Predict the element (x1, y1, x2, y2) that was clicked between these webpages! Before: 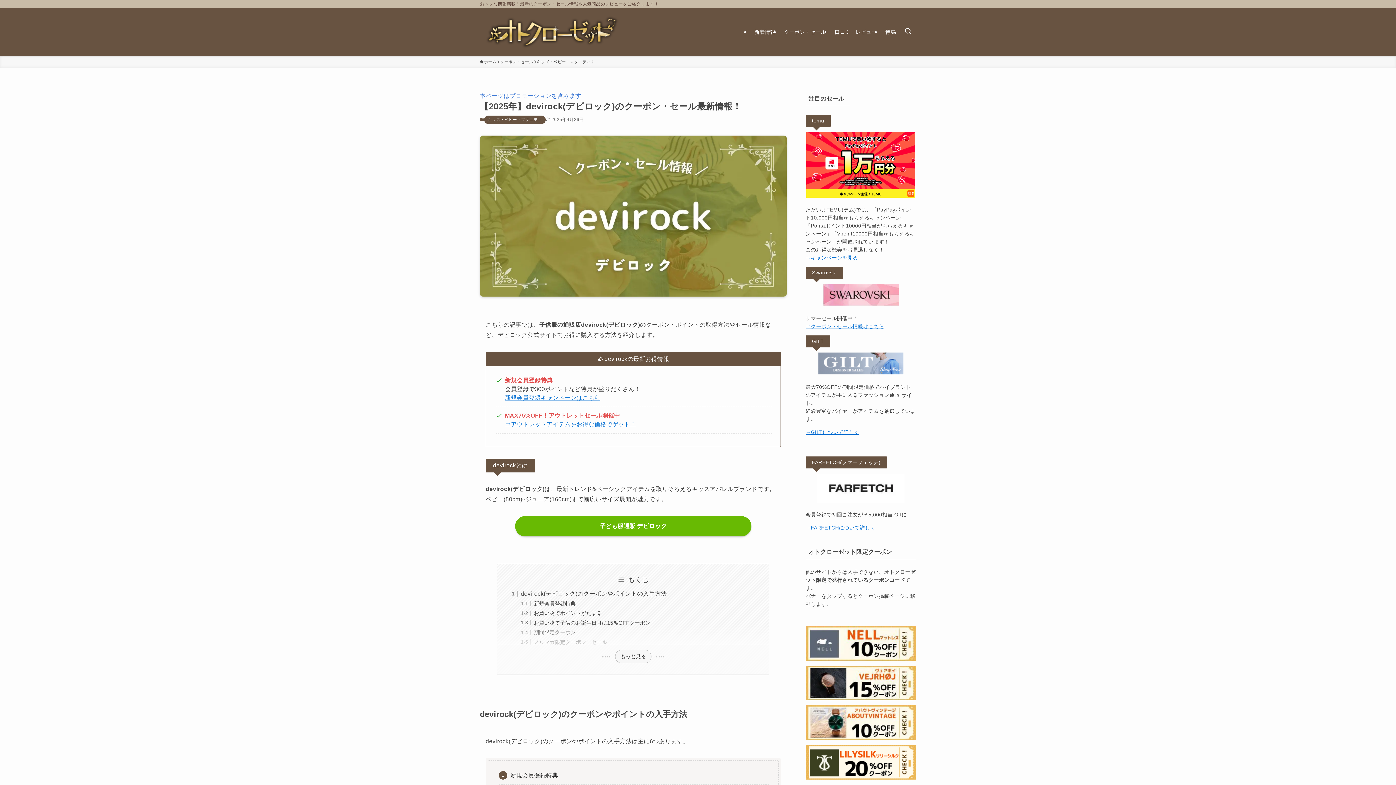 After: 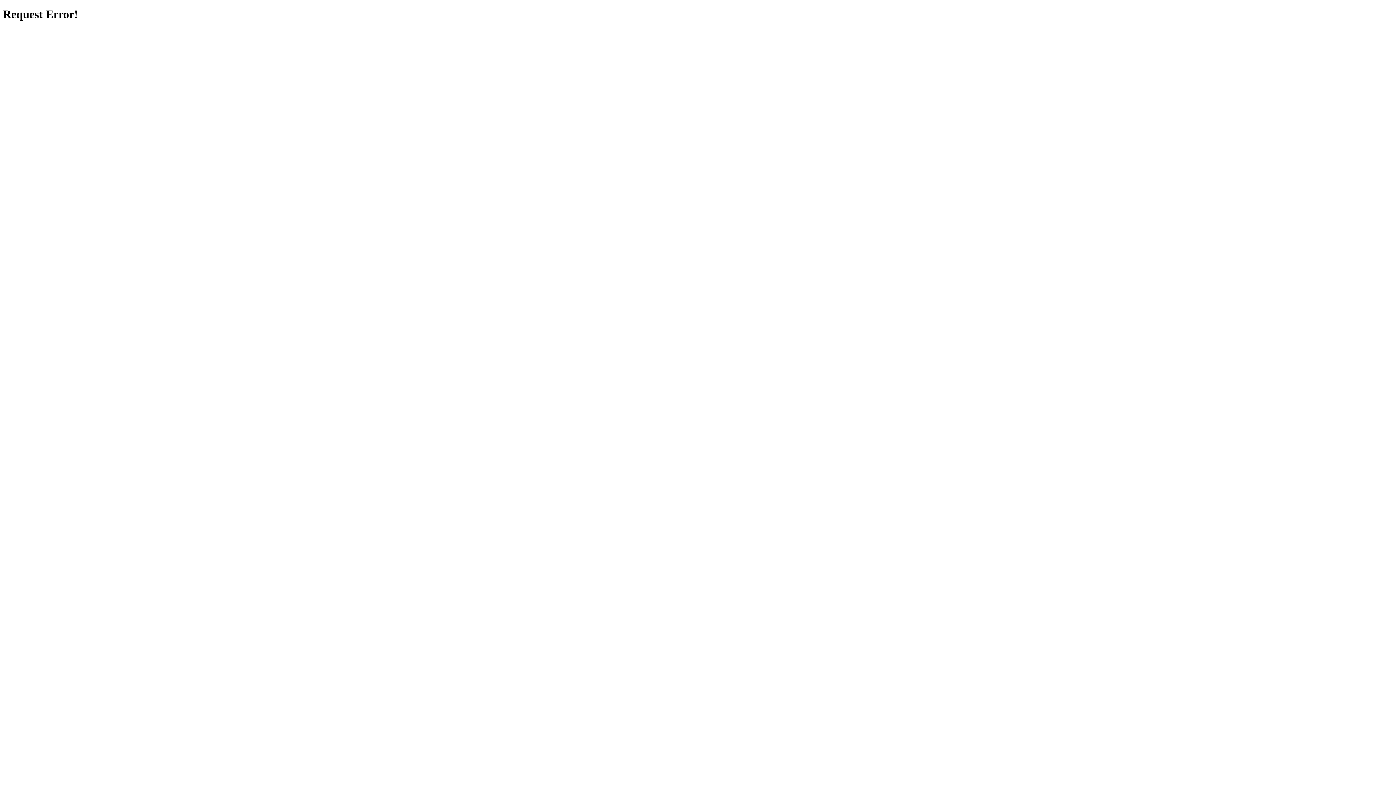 Action: bbox: (505, 421, 636, 427) label: ⇒アウトレットアイテムをお得な価格でゲット！